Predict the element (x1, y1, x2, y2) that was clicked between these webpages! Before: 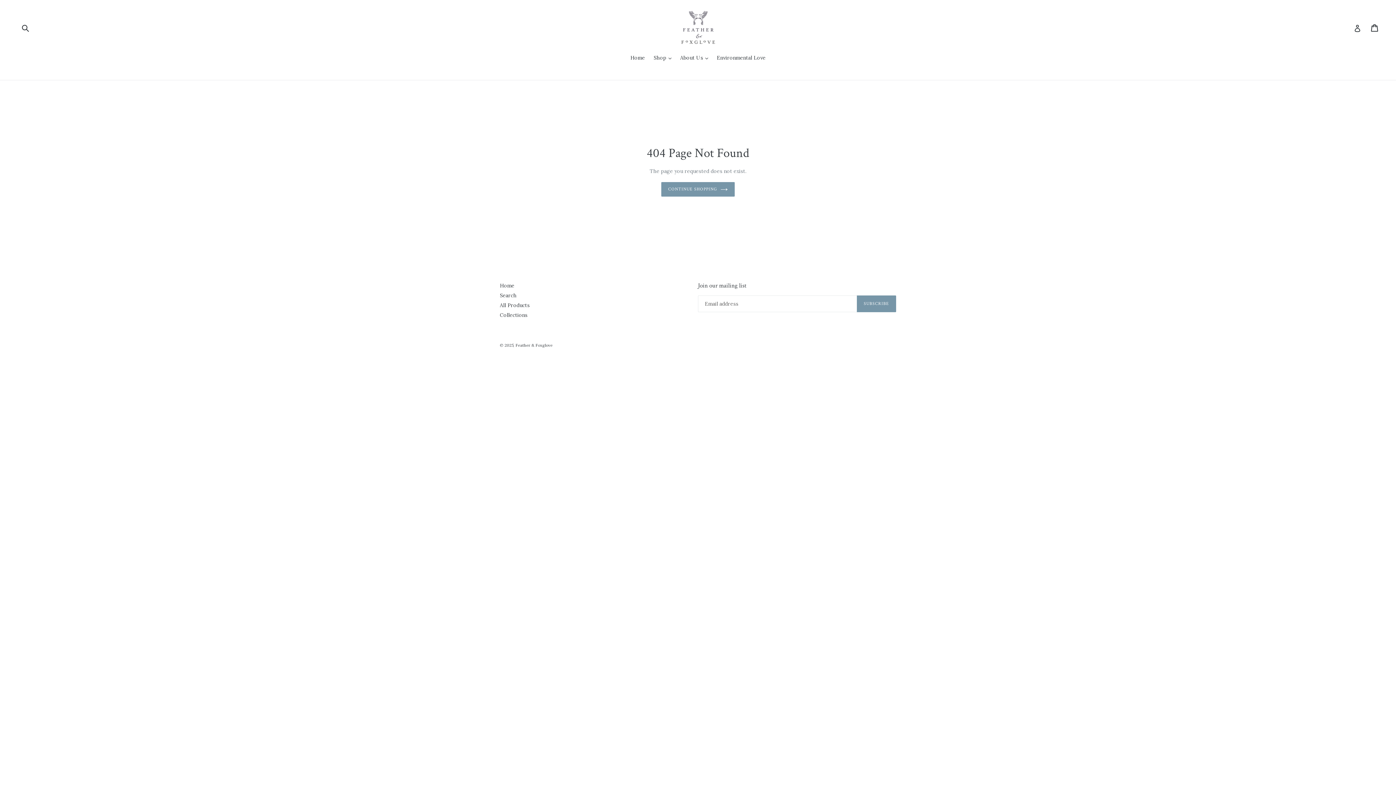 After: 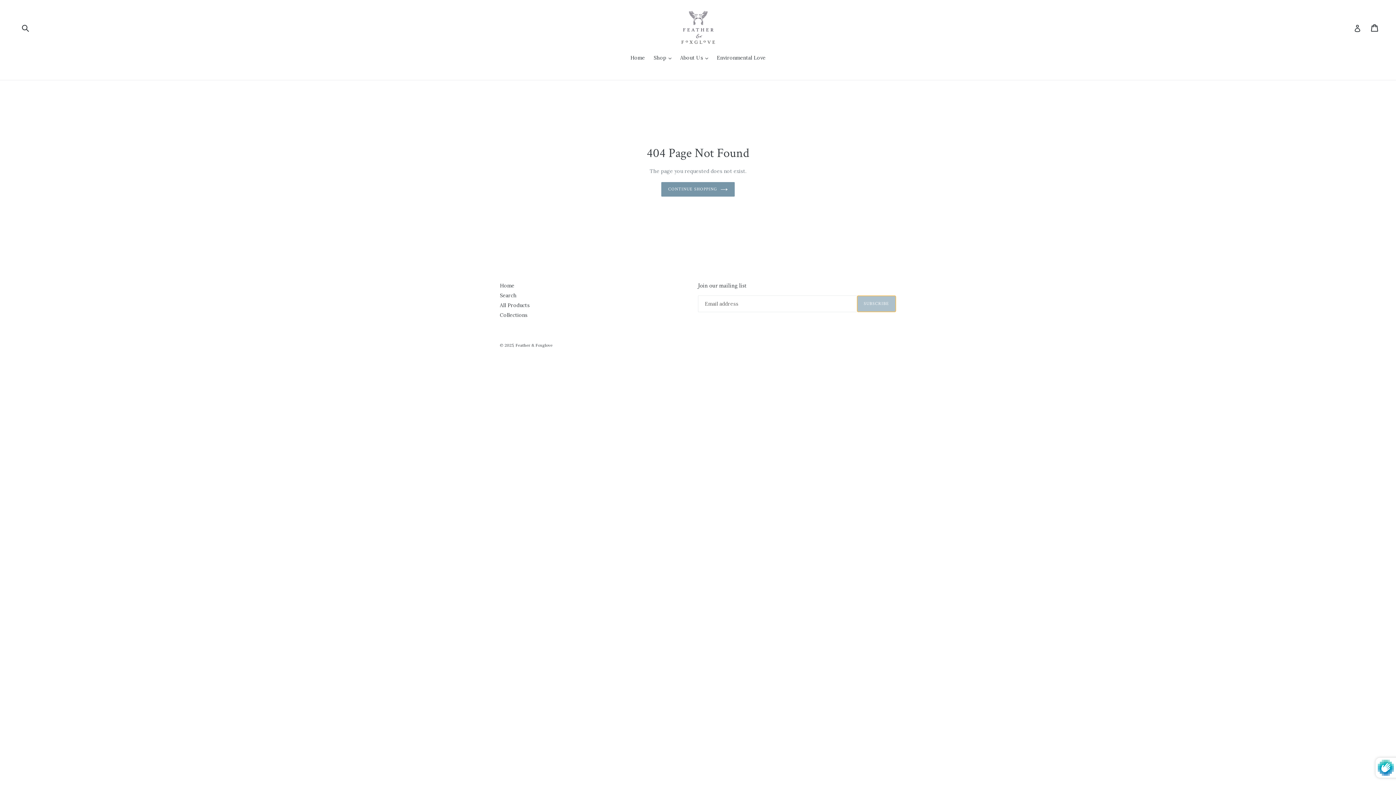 Action: label: SUBSCRIBE bbox: (857, 295, 896, 312)